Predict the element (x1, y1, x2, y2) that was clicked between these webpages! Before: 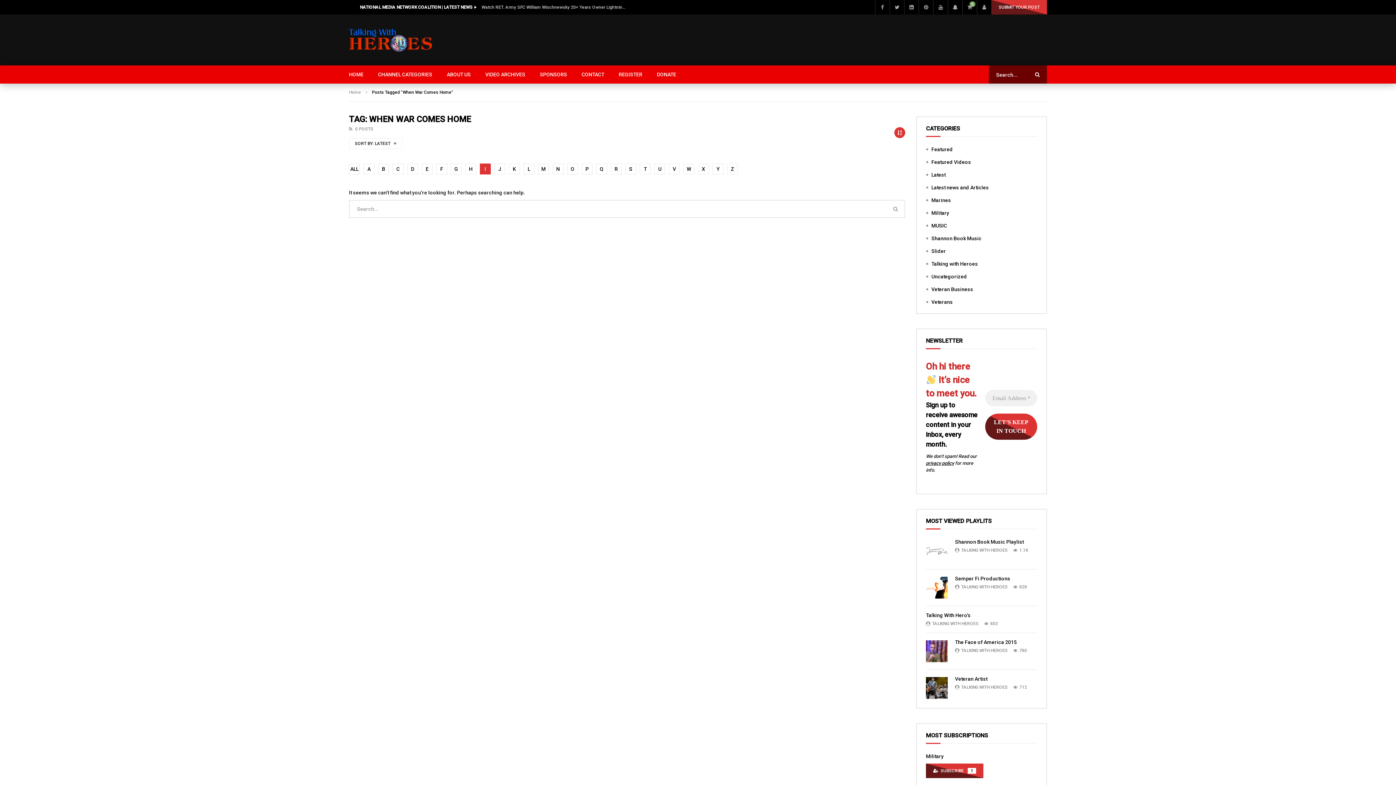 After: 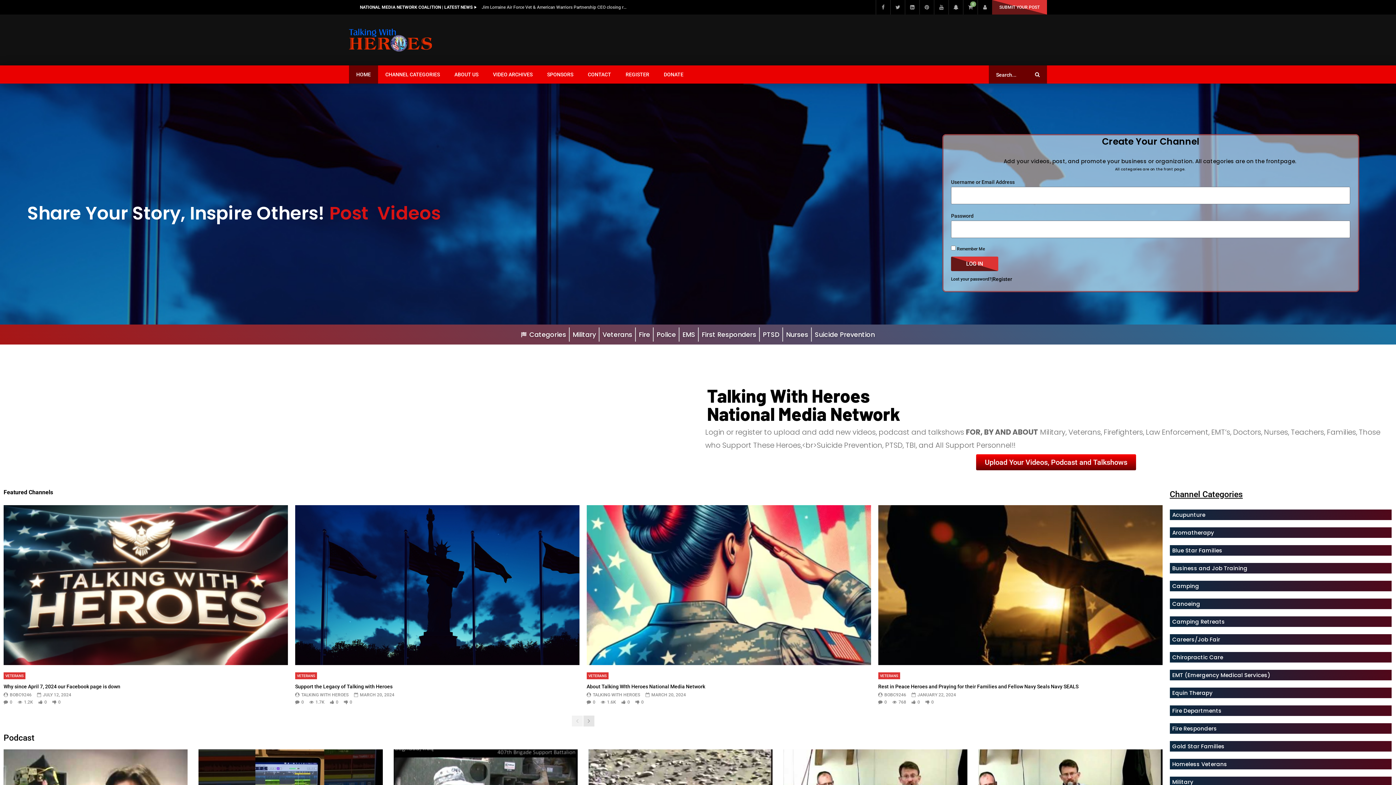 Action: bbox: (349, 27, 431, 52)